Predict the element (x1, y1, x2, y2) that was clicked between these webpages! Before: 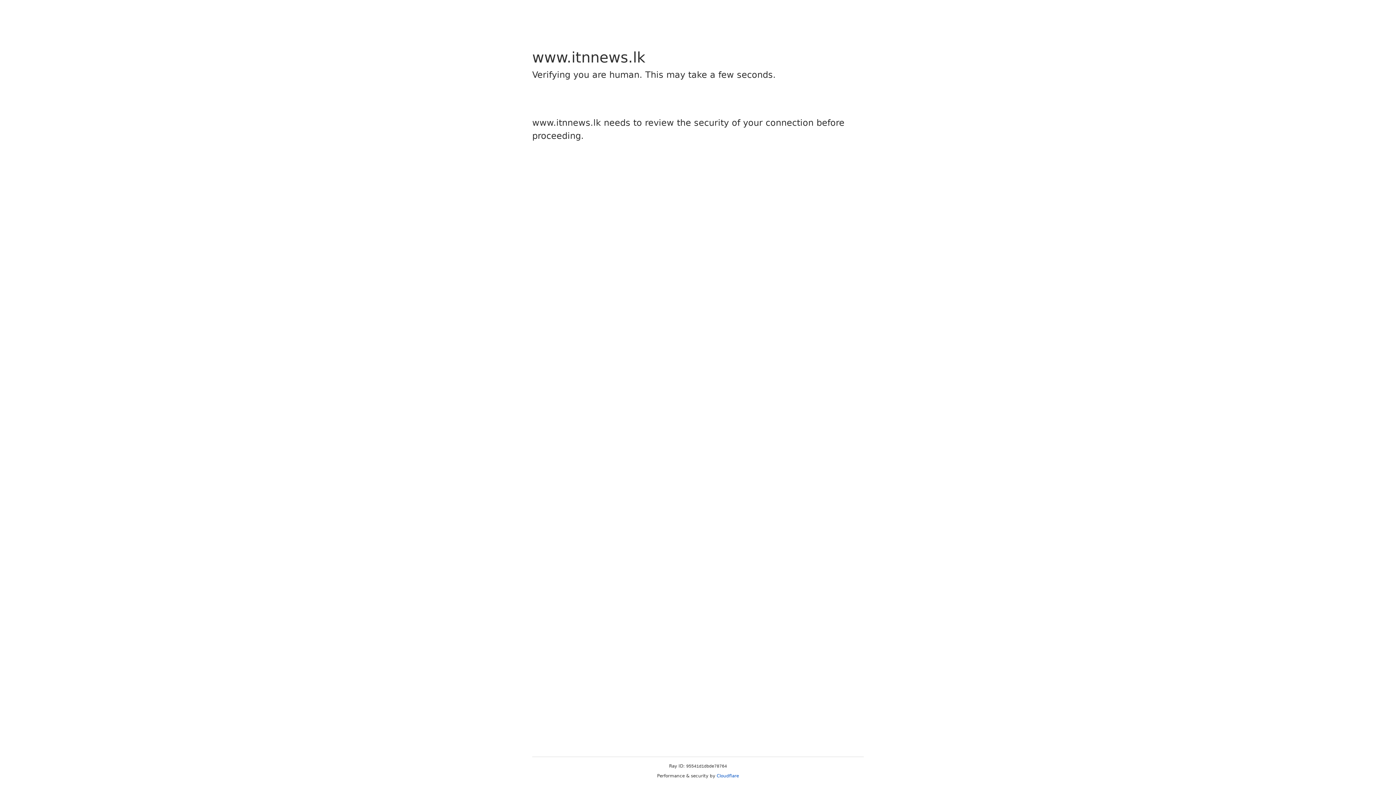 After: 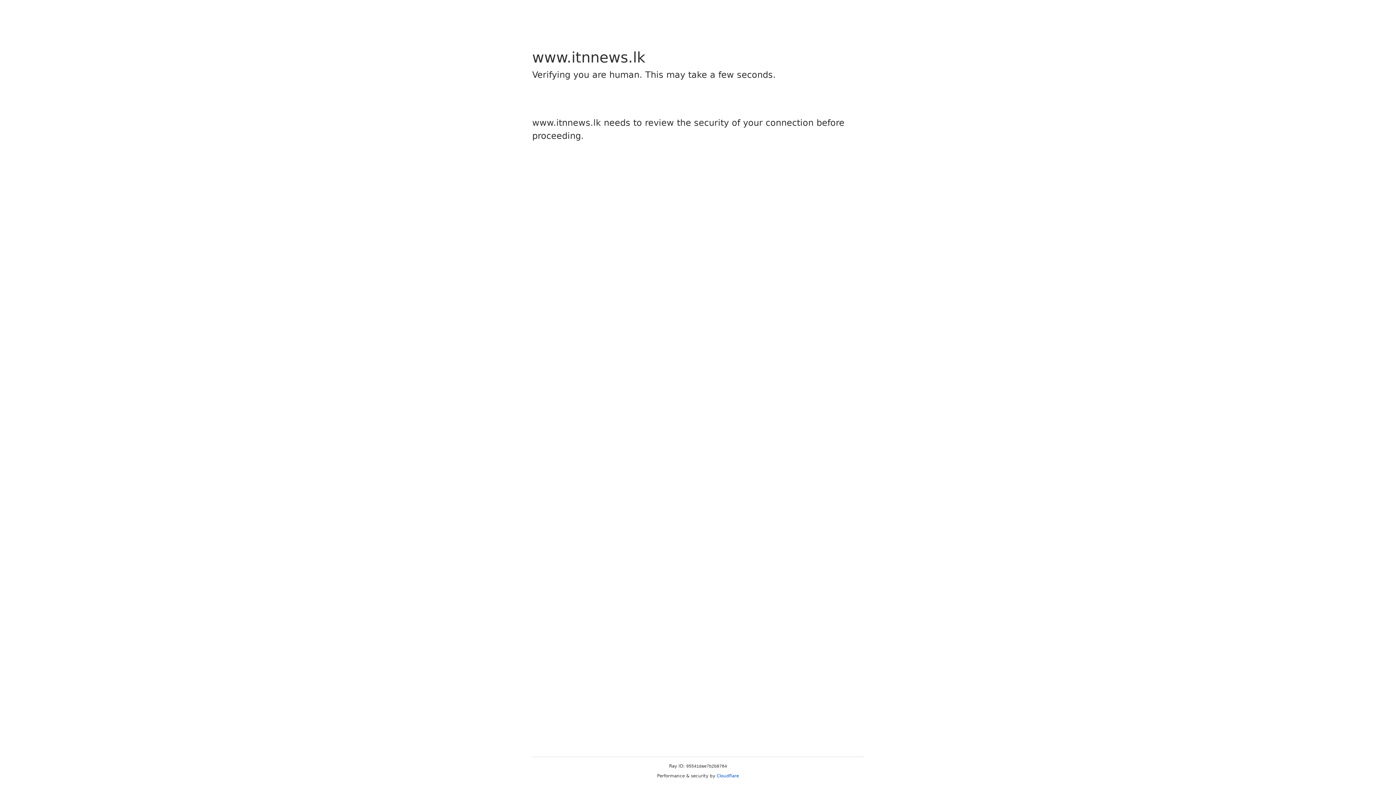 Action: bbox: (716, 773, 739, 778) label: Cloudflare